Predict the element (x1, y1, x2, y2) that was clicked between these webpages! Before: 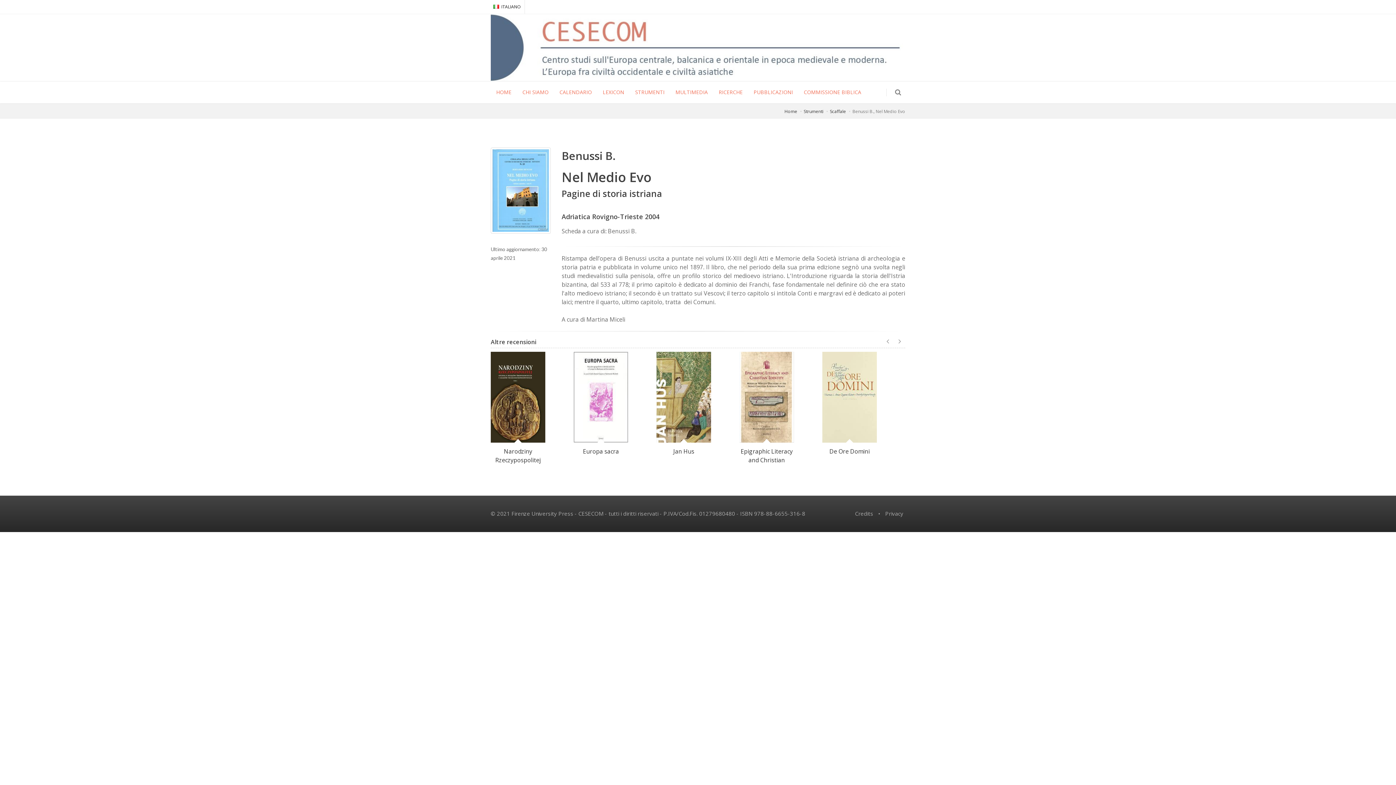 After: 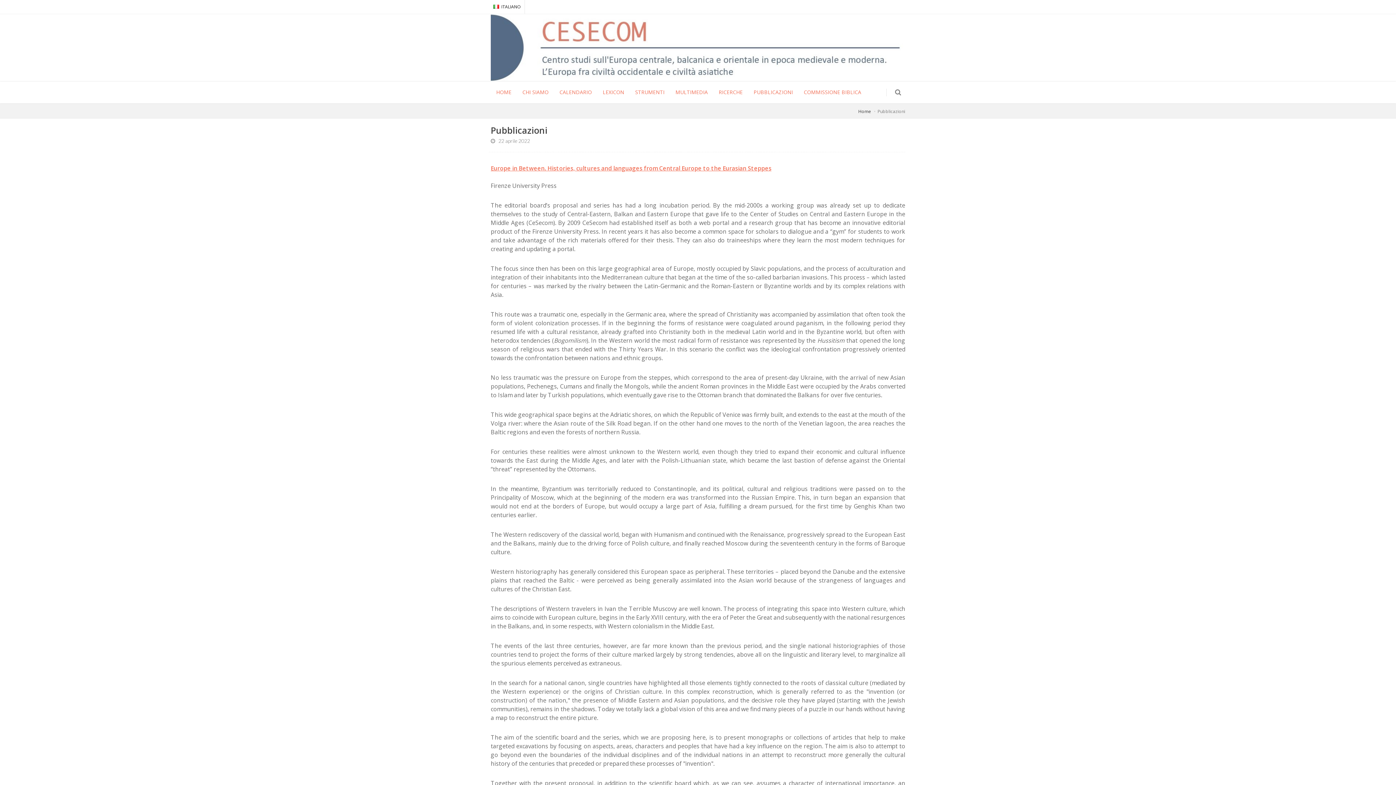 Action: label: PUBBLICAZIONI bbox: (748, 81, 798, 103)